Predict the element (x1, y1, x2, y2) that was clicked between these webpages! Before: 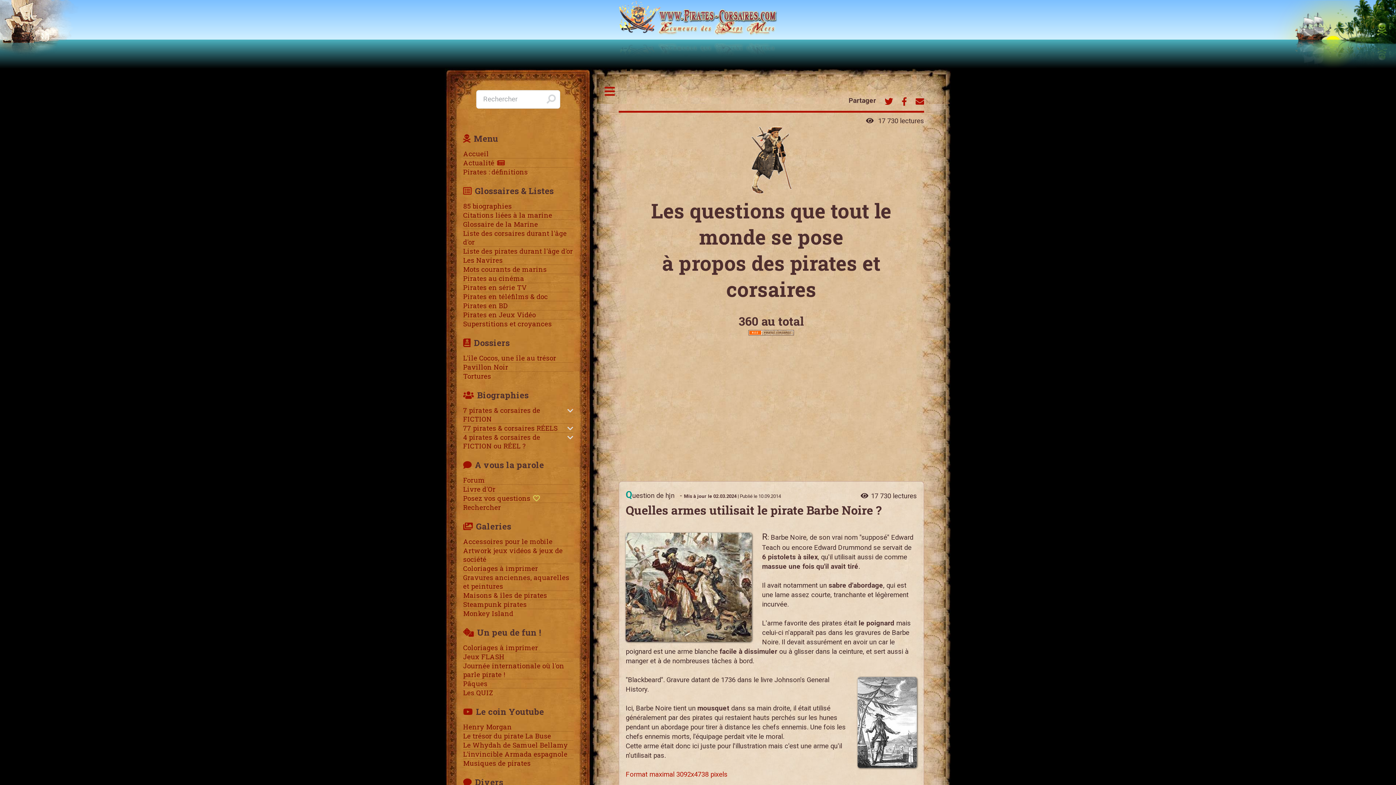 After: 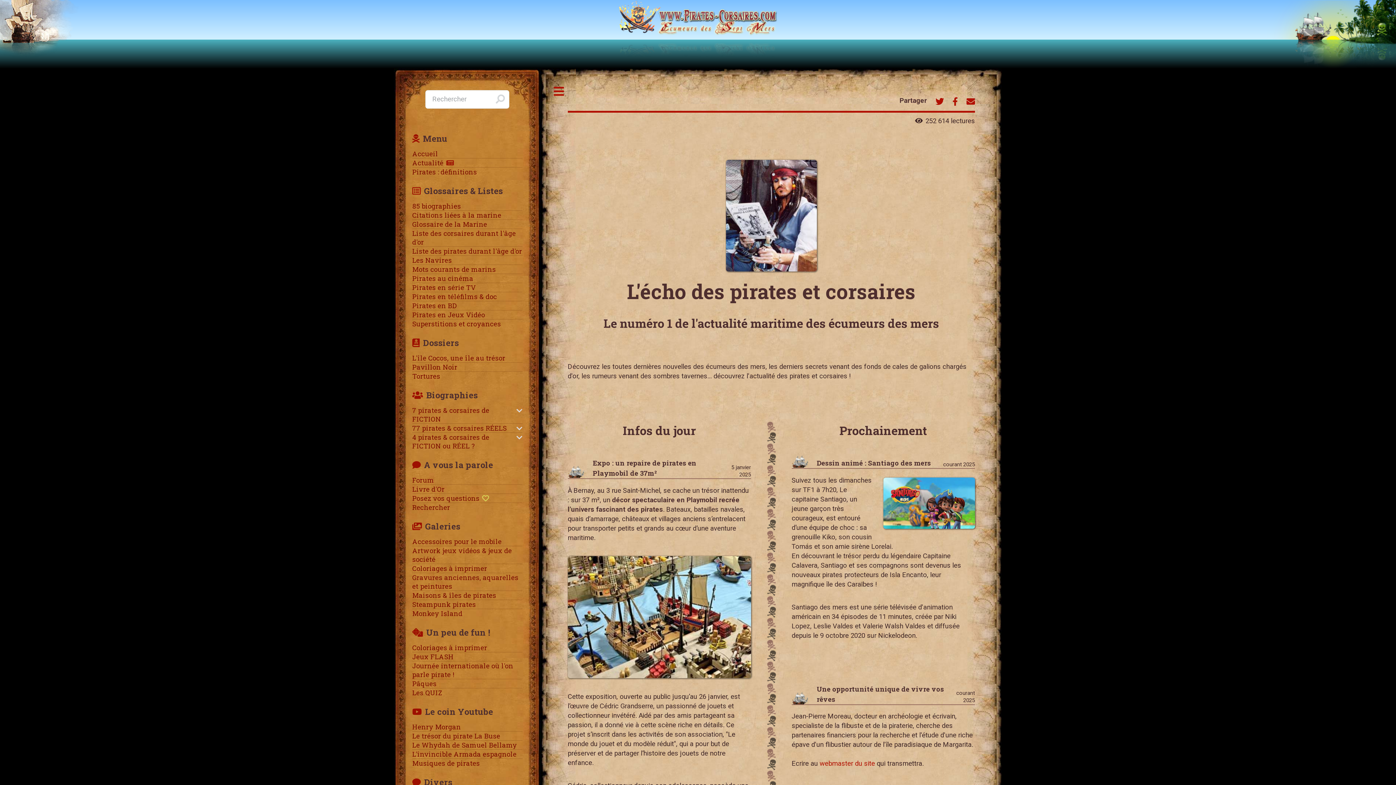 Action: bbox: (463, 158, 573, 167) label: Actualité